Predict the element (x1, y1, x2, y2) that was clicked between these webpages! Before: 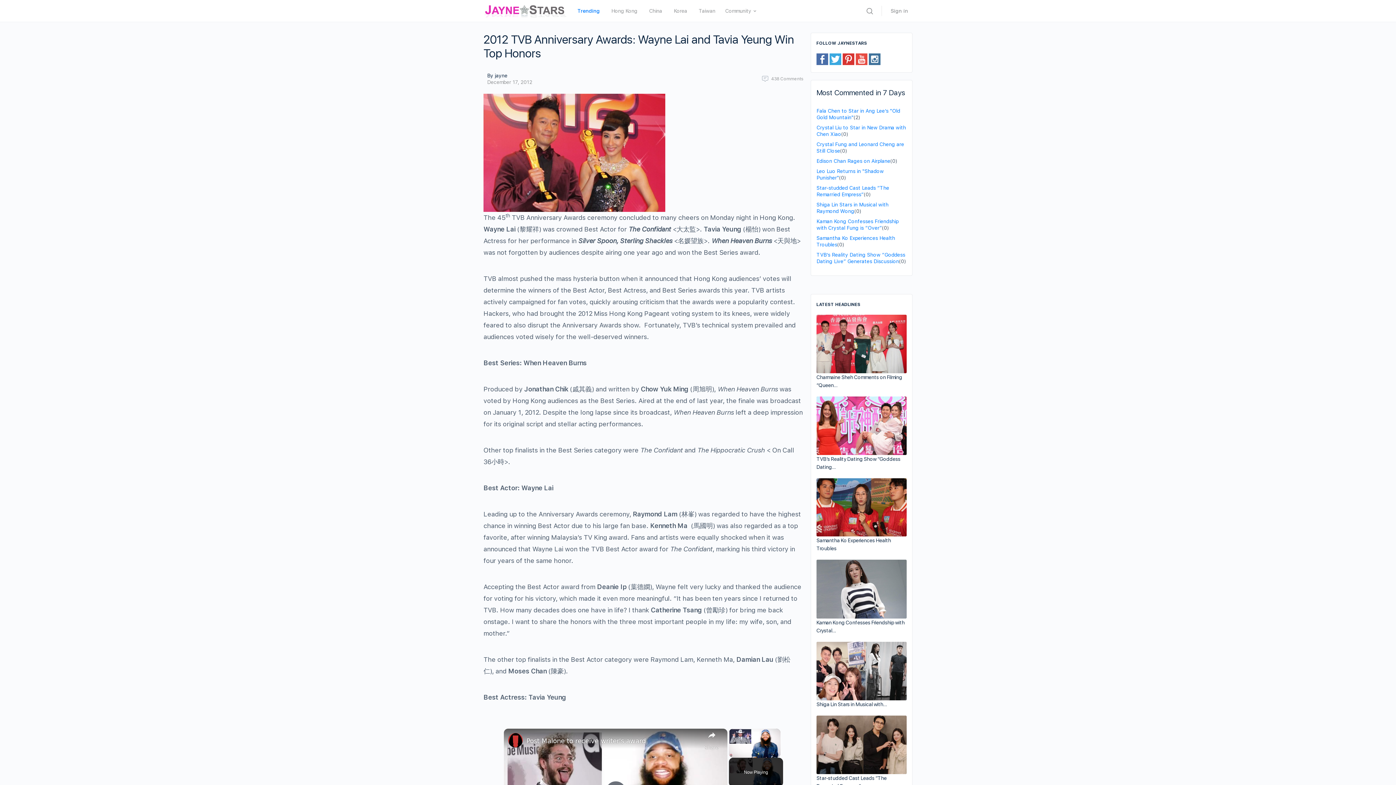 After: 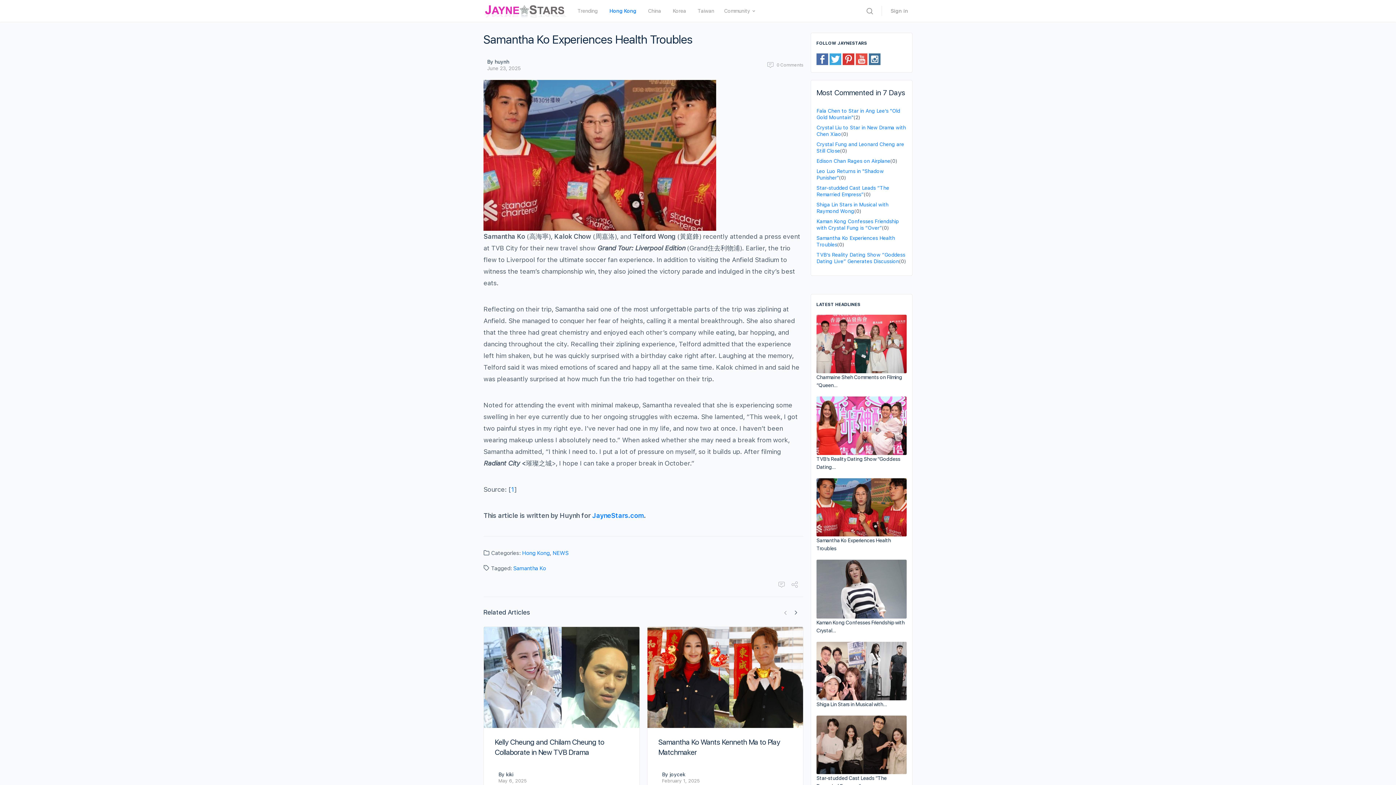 Action: bbox: (816, 478, 906, 536)